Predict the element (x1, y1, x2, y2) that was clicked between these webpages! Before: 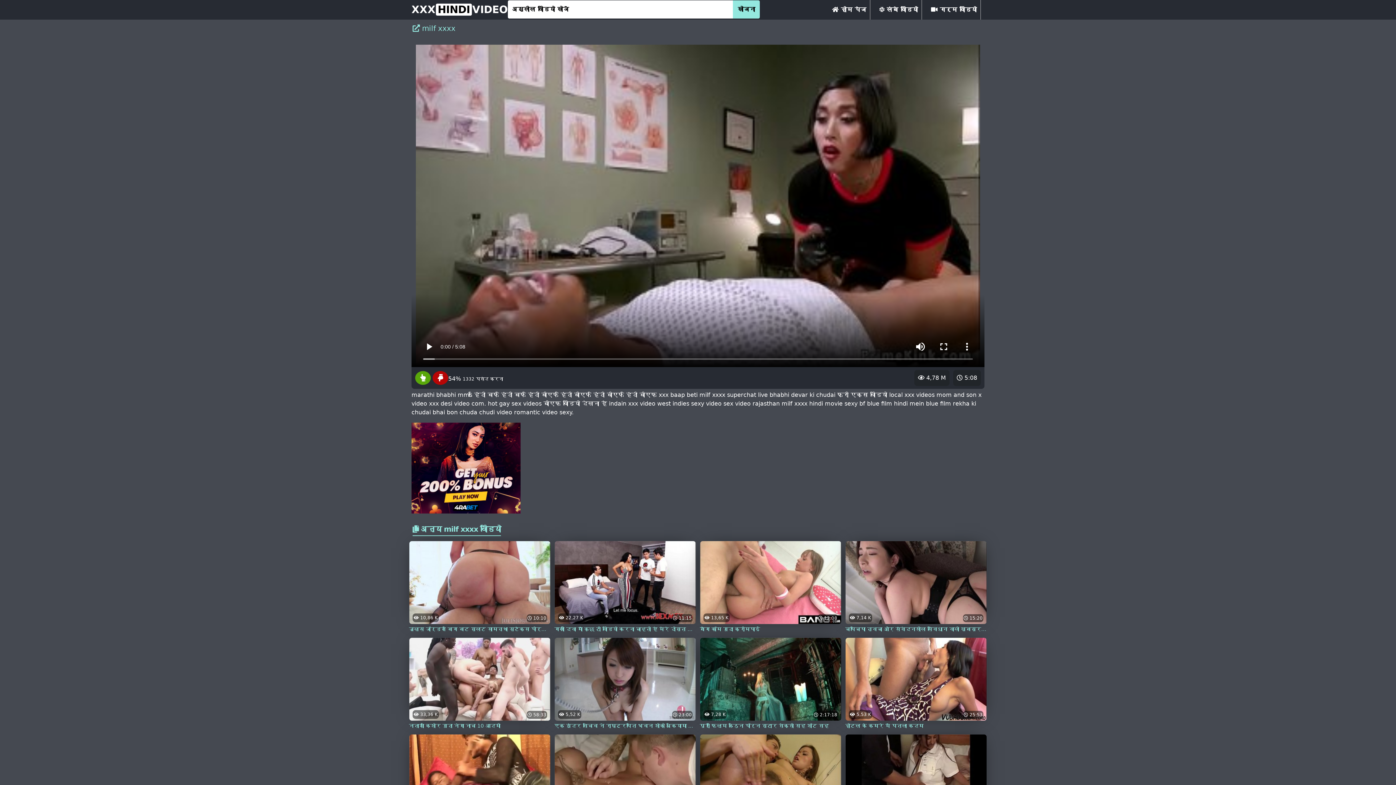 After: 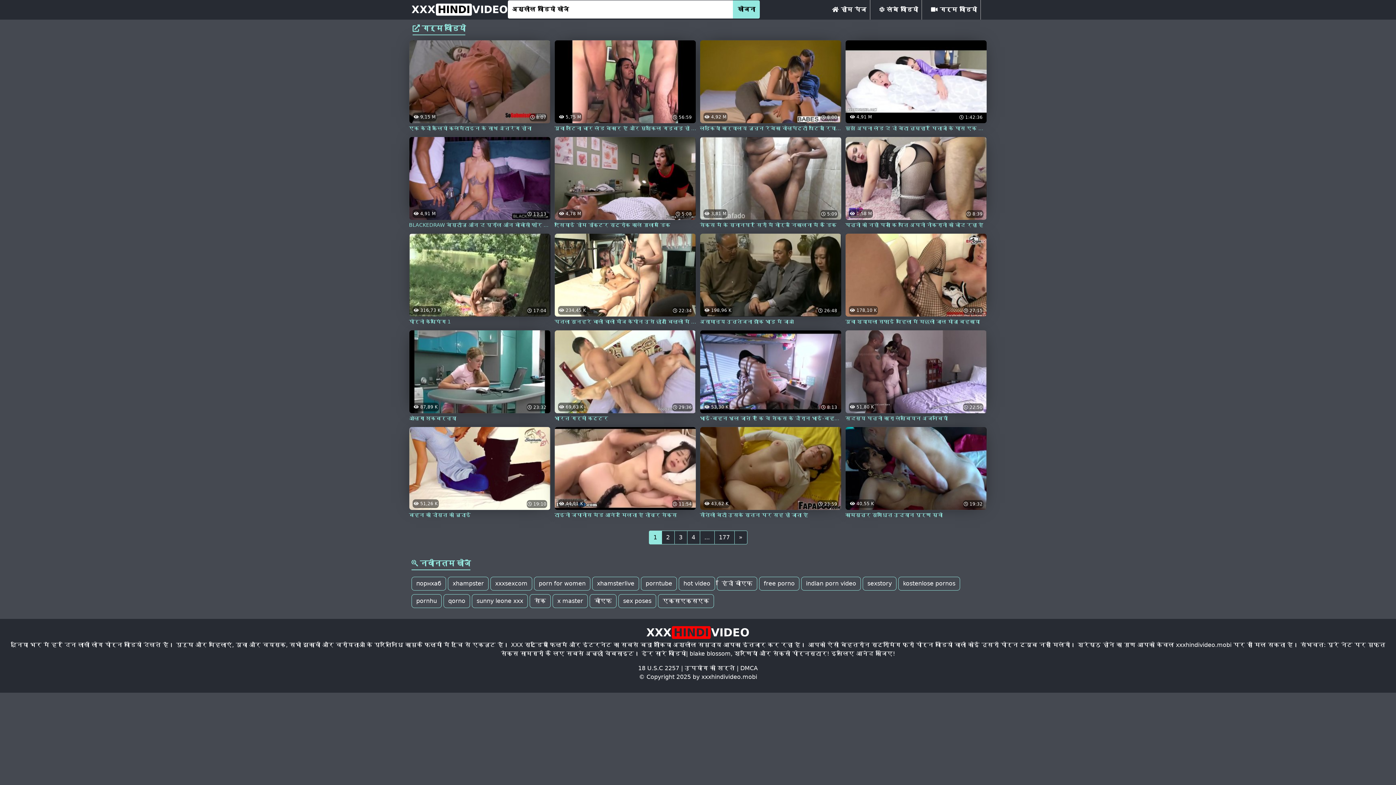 Action: label:  गर्म वीडियो bbox: (927, 0, 981, 19)